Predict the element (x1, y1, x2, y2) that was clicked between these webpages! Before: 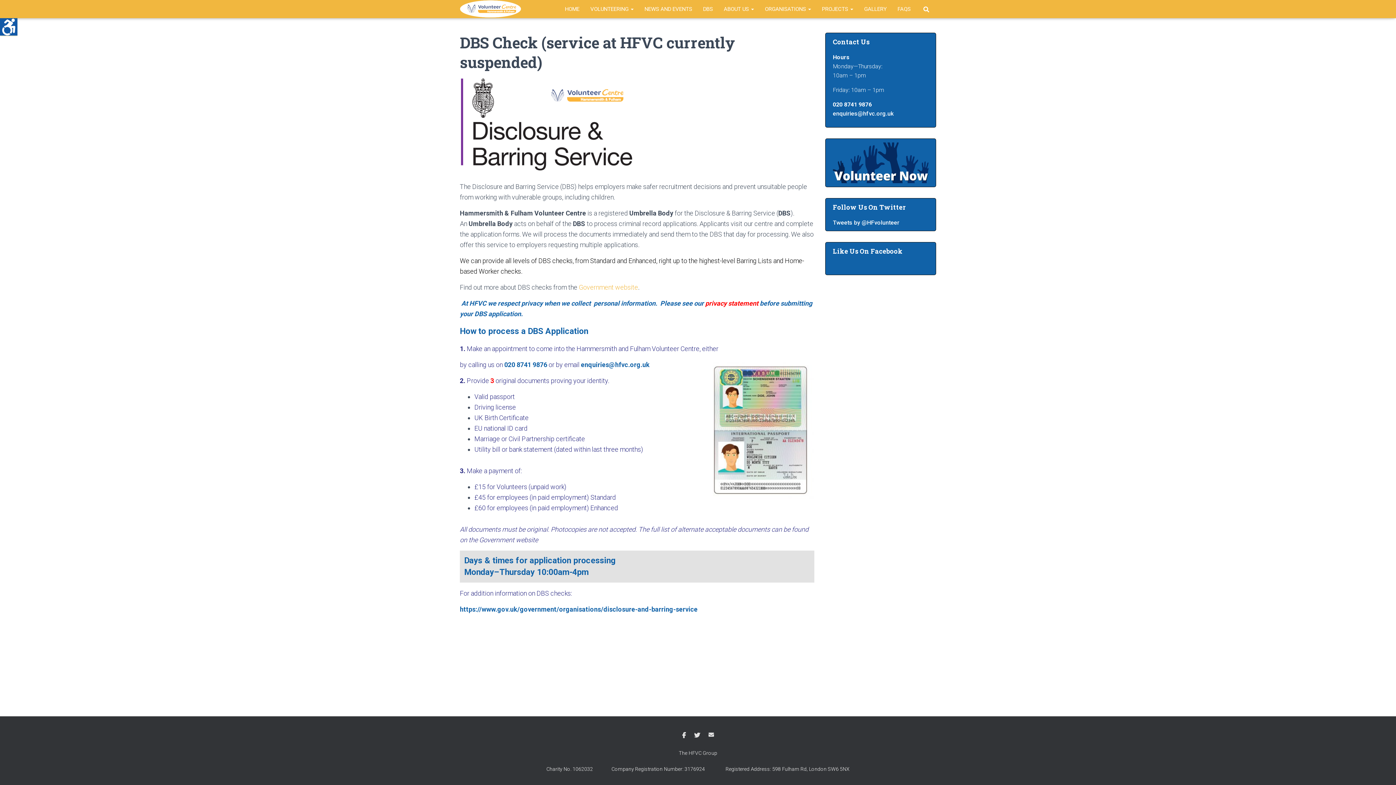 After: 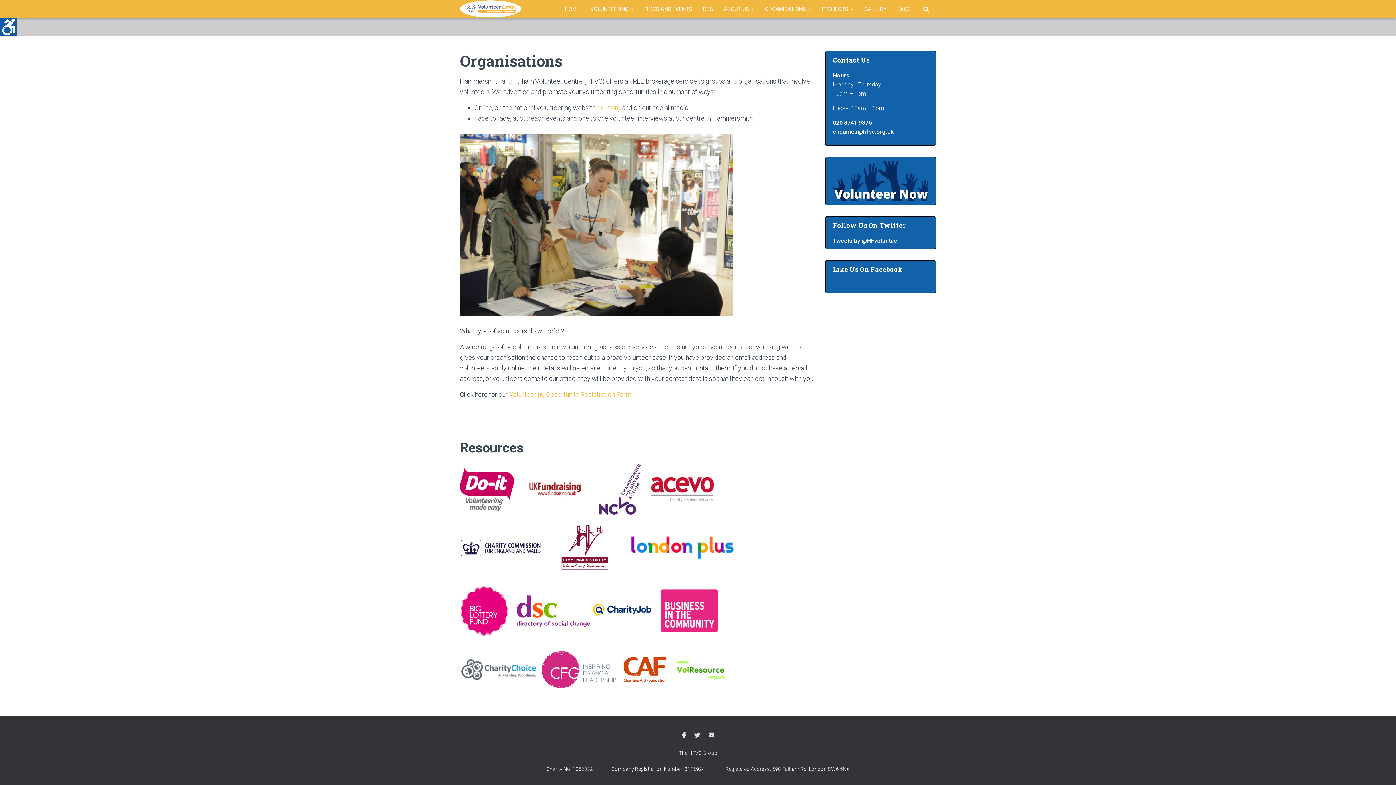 Action: bbox: (759, 0, 816, 18) label: ORGANISATIONS 